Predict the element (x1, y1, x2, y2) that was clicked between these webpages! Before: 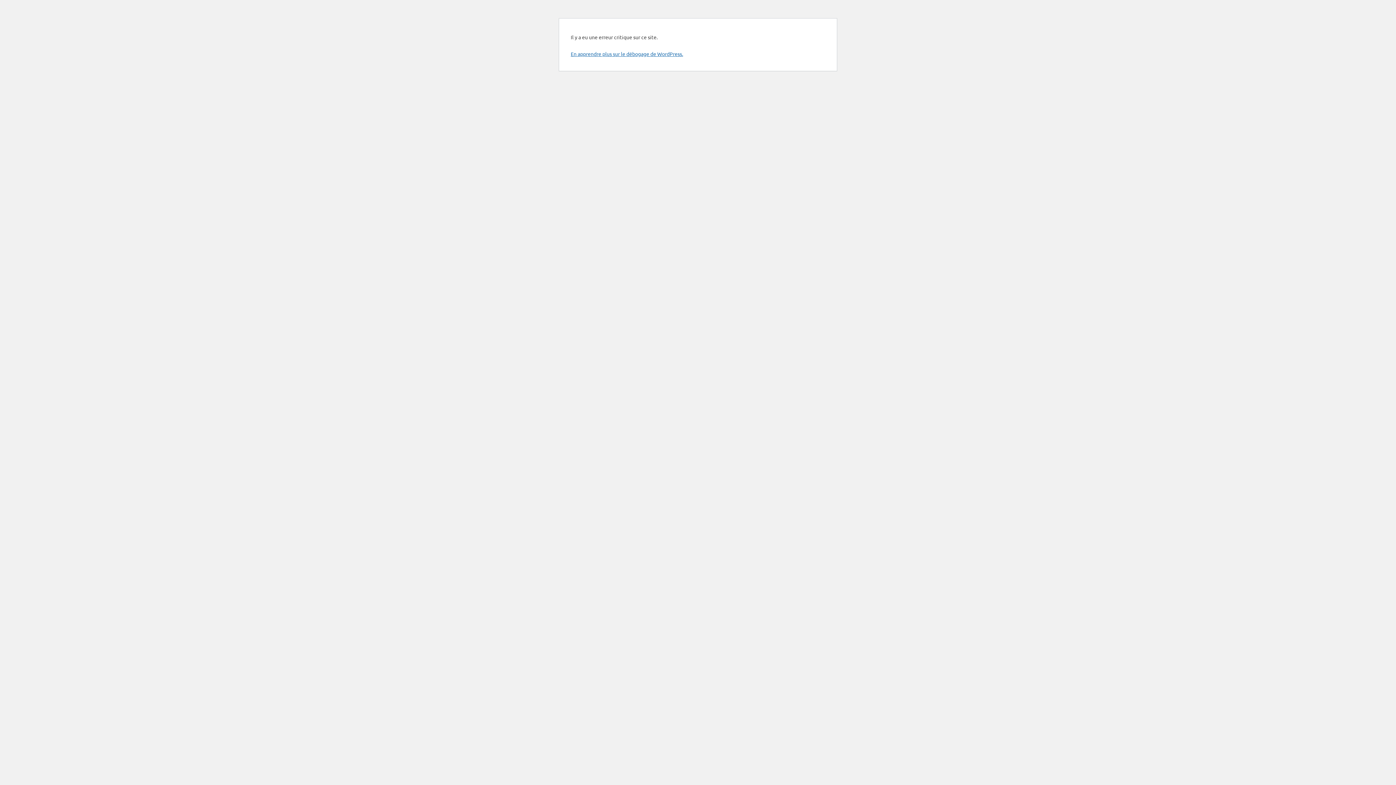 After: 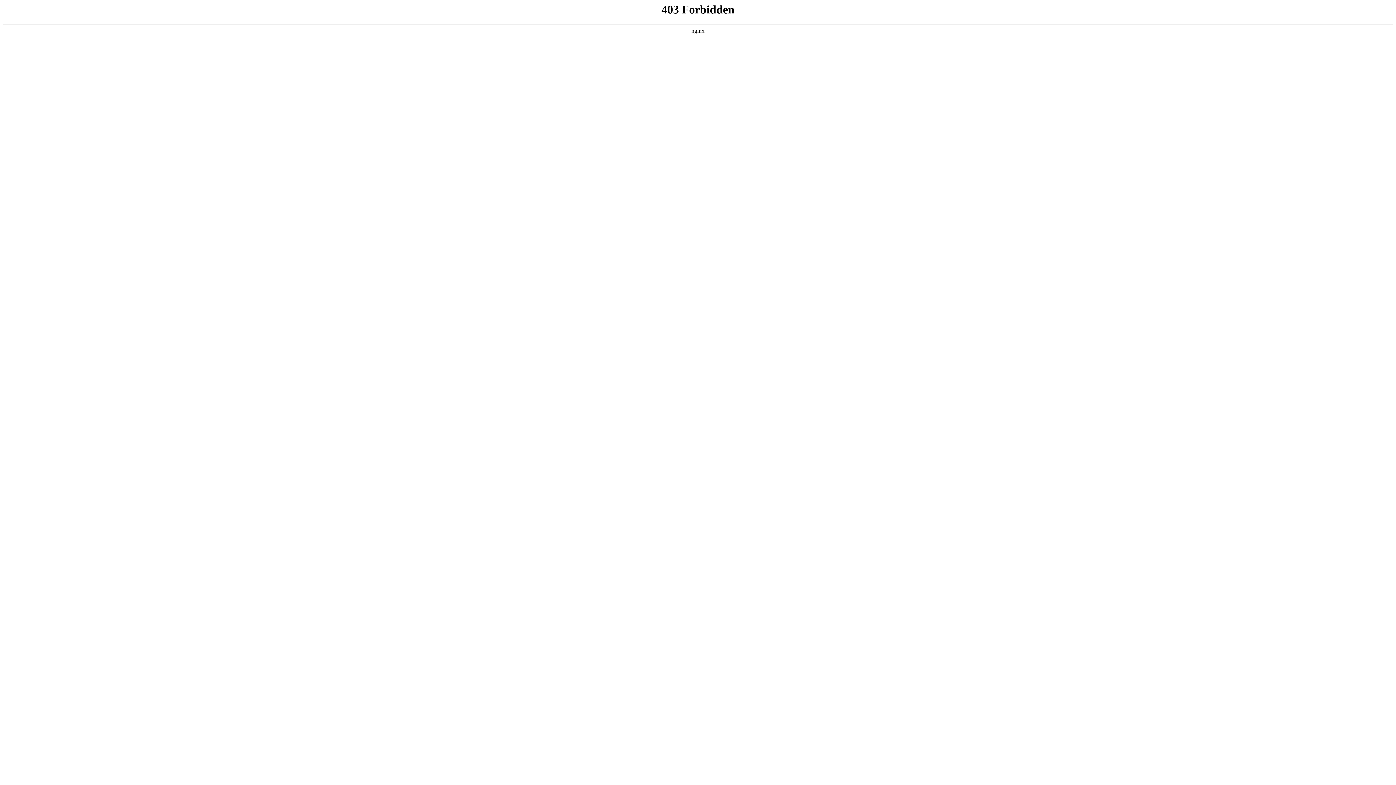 Action: label: En apprendre plus sur le débogage de WordPress. bbox: (570, 50, 683, 57)